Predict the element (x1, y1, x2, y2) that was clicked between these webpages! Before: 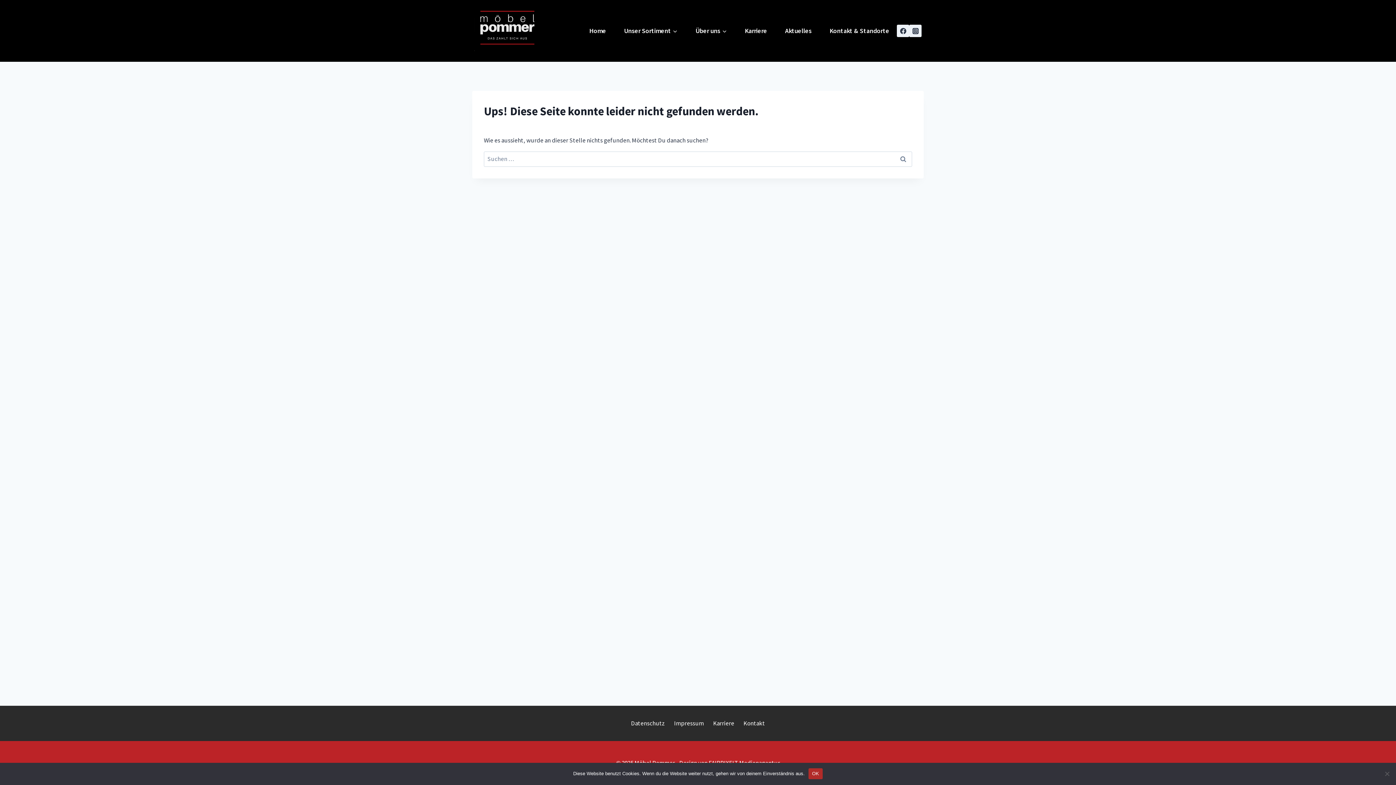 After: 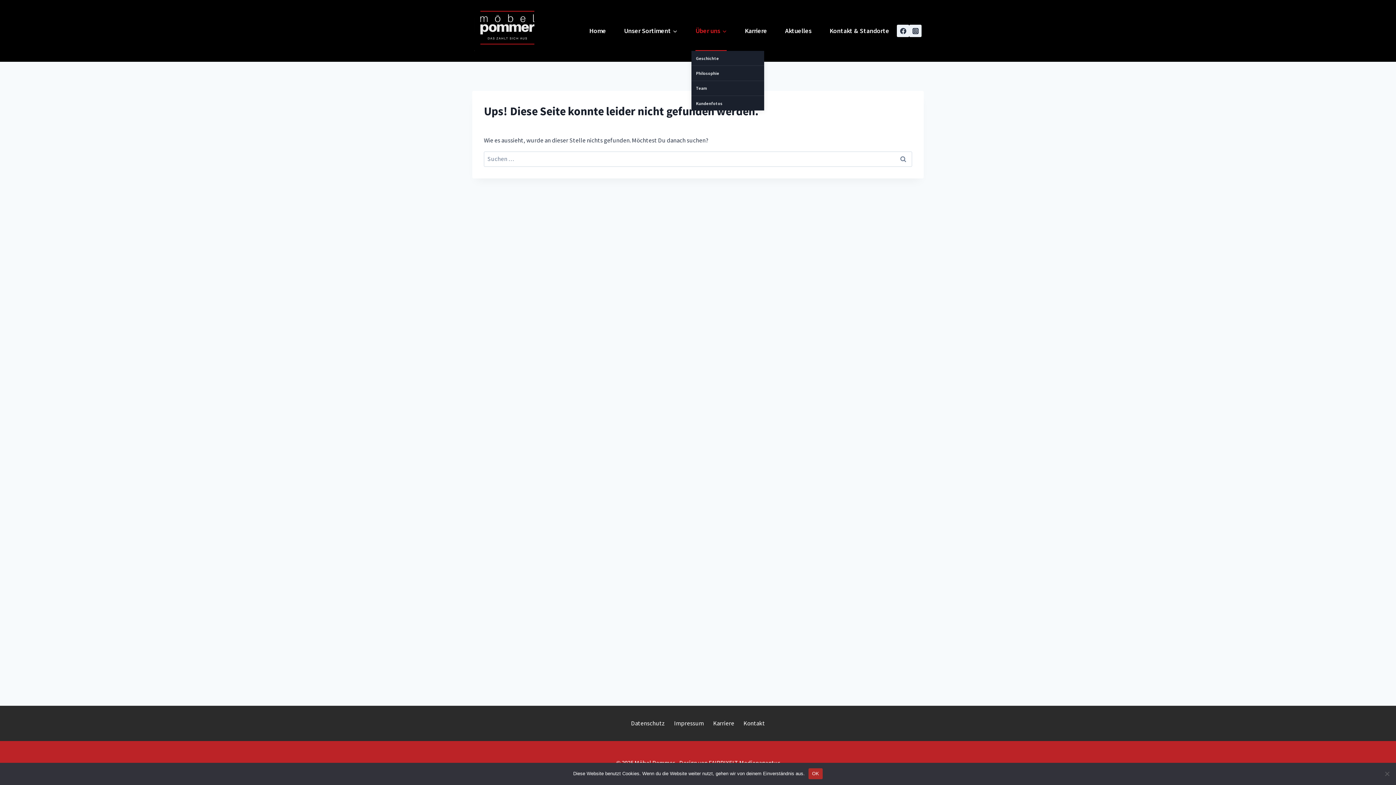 Action: label: Über uns bbox: (691, 10, 730, 50)